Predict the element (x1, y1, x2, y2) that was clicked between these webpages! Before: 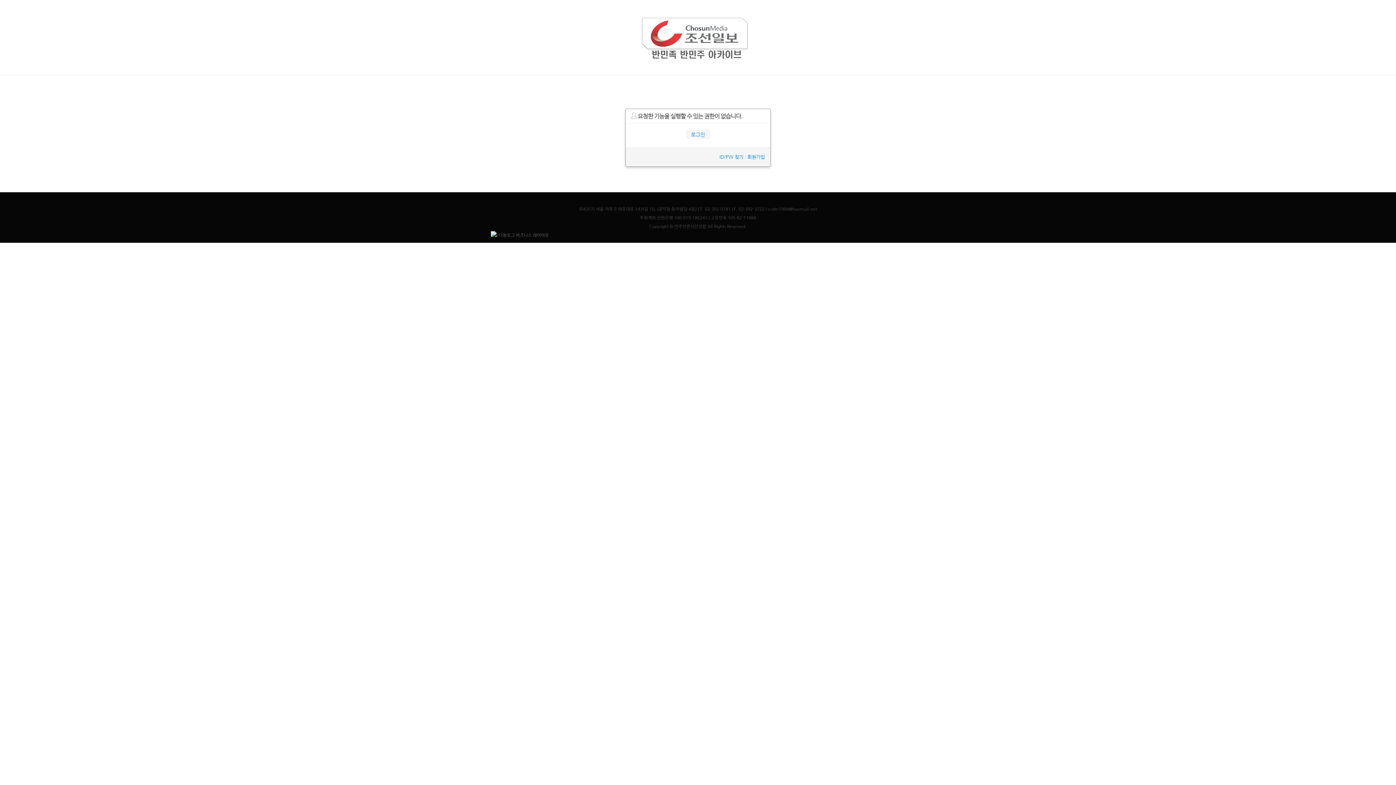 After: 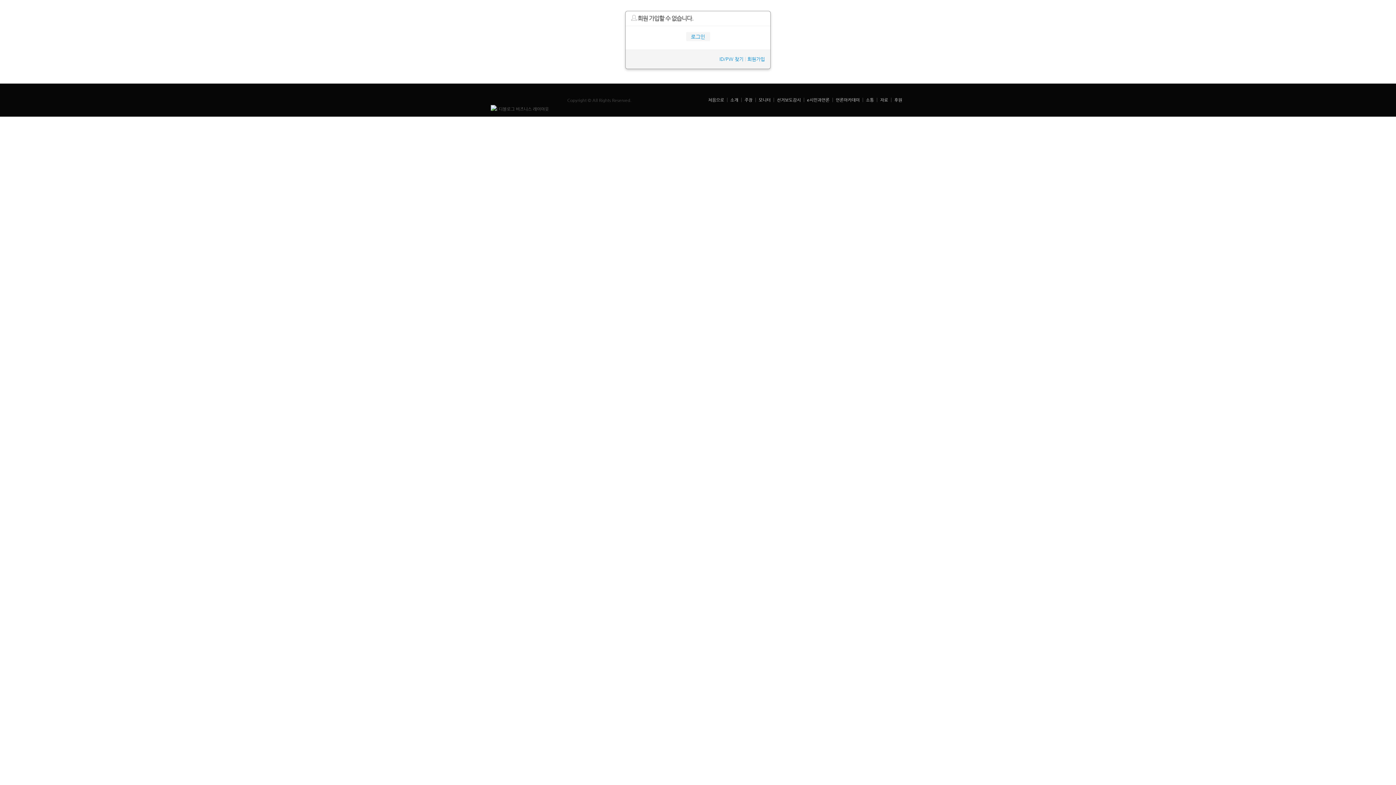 Action: label: 회원가입 bbox: (747, 154, 765, 159)